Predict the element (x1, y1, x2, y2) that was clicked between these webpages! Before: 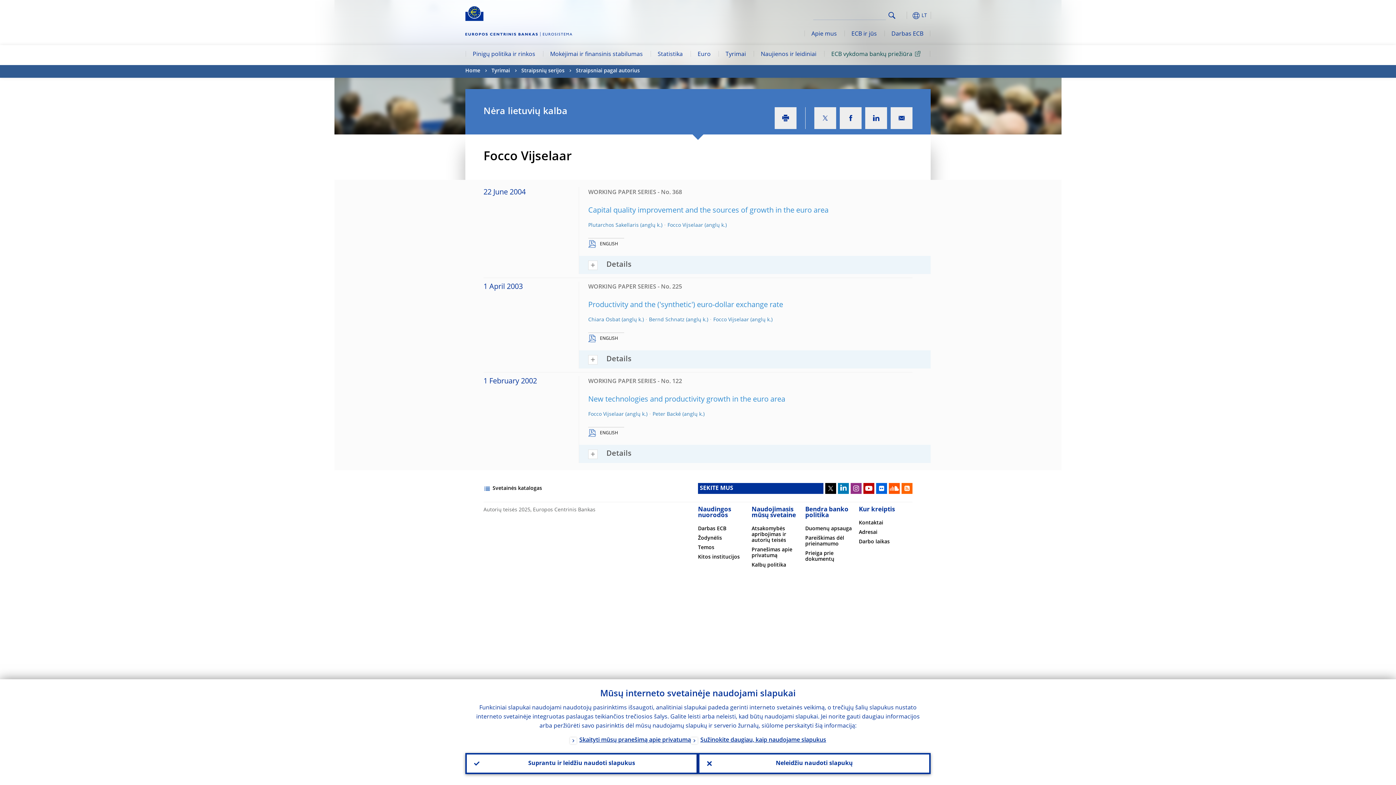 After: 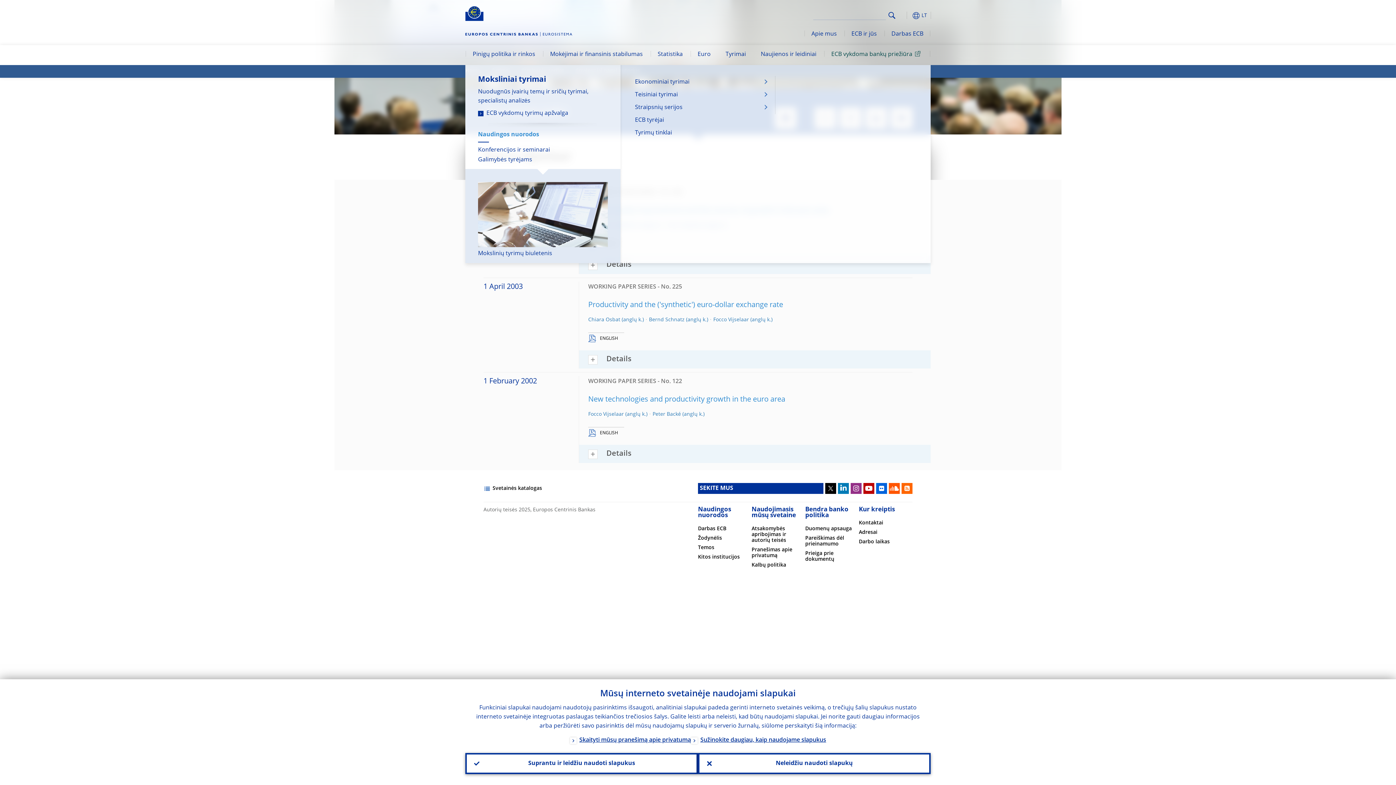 Action: label: Tyrimai bbox: (718, 45, 753, 65)